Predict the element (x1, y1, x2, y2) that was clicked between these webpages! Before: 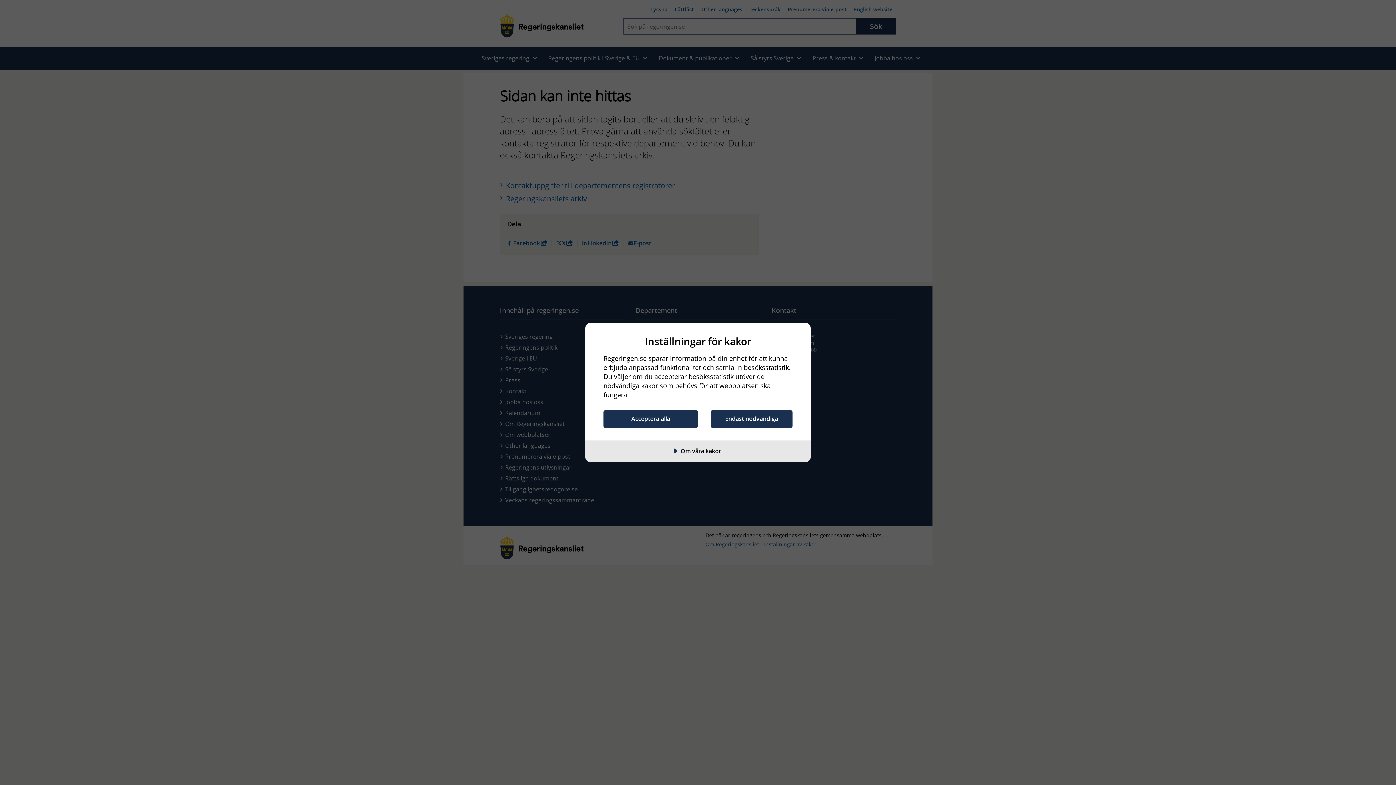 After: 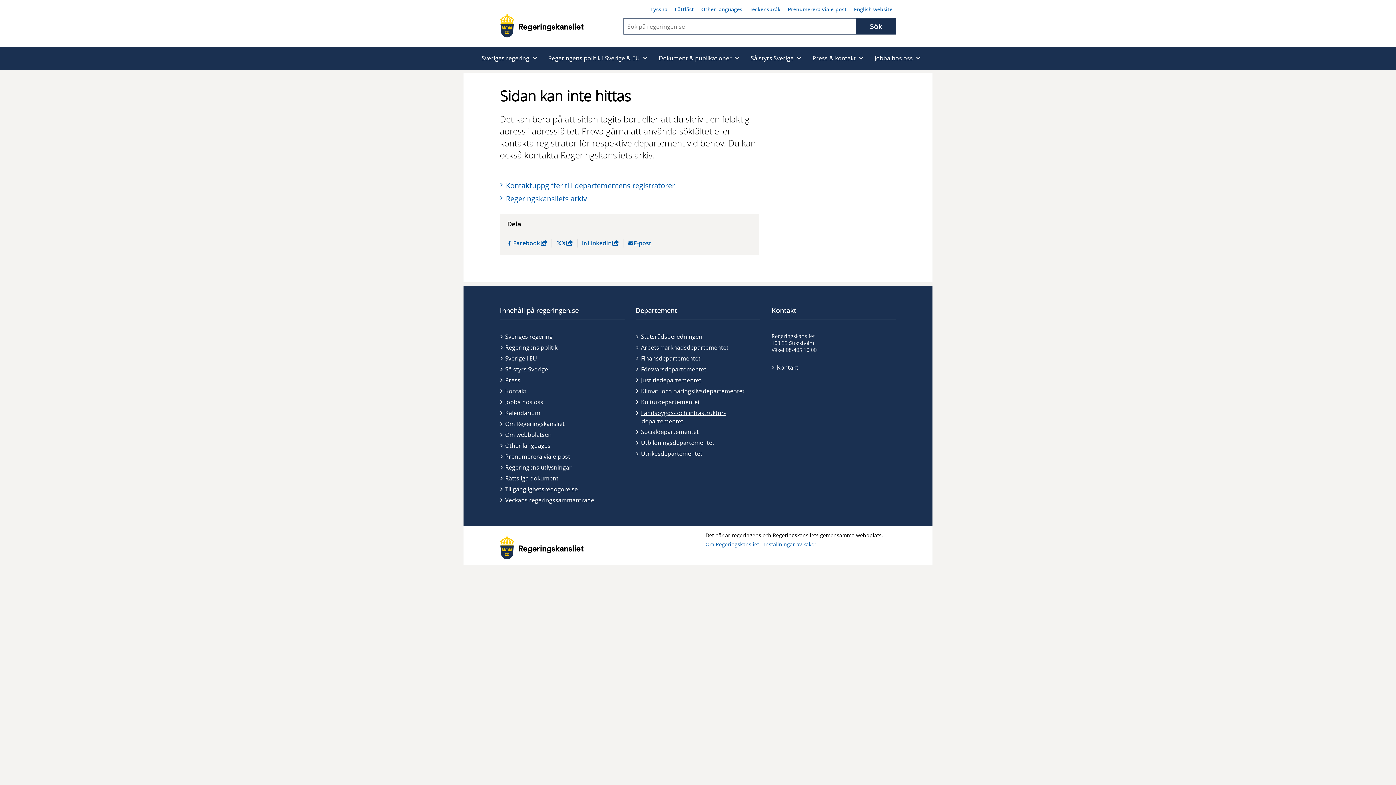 Action: bbox: (603, 410, 698, 427) label: Acceptera alla